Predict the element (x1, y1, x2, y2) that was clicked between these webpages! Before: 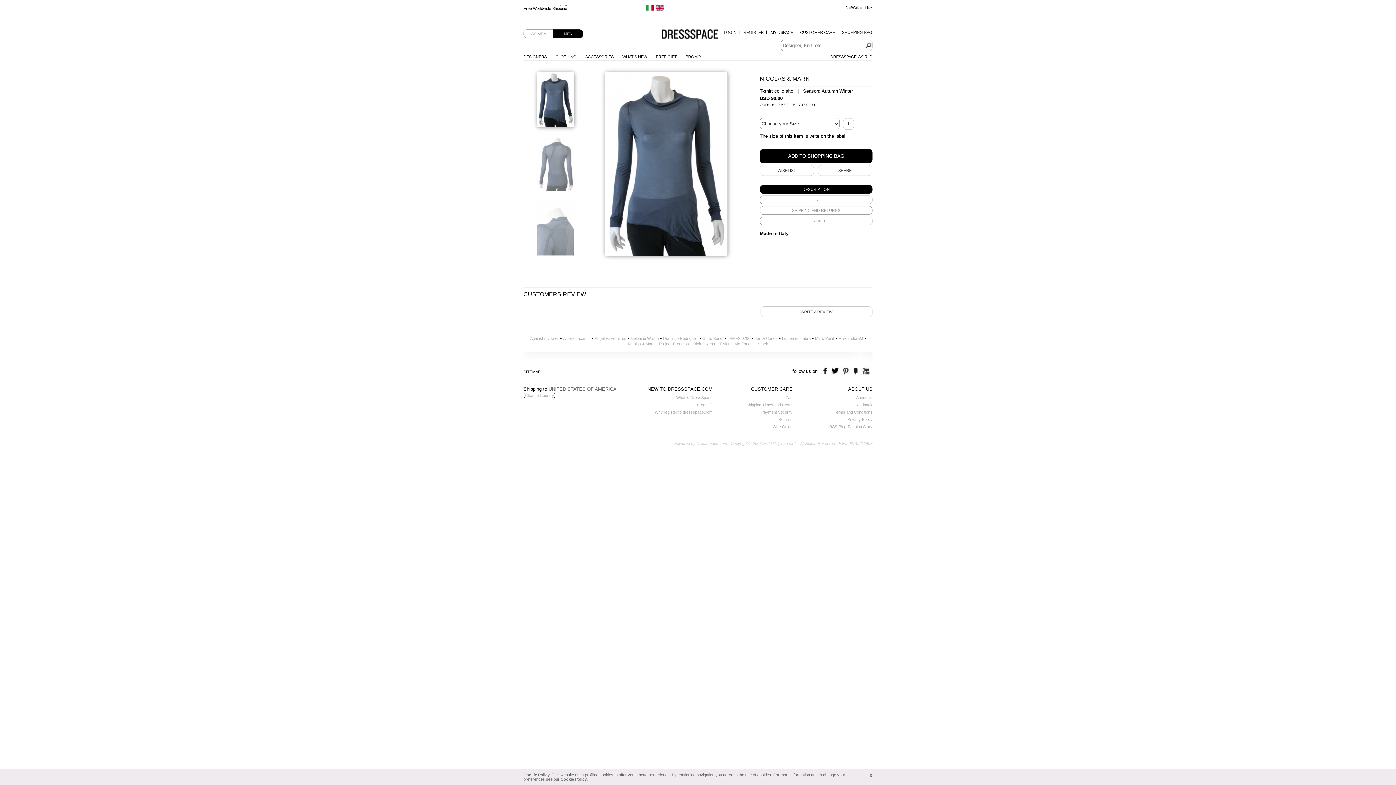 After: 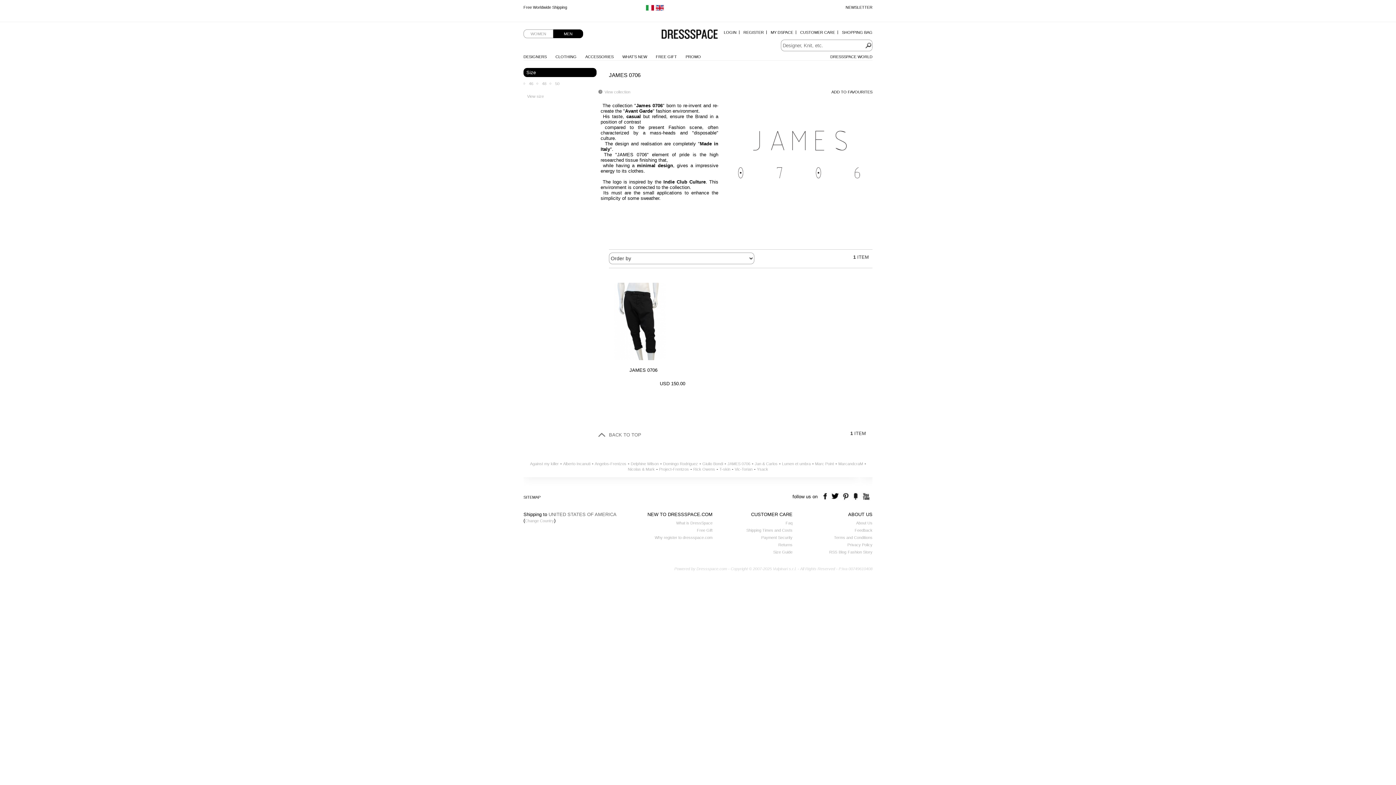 Action: label: JAMES 0706 bbox: (727, 336, 750, 340)